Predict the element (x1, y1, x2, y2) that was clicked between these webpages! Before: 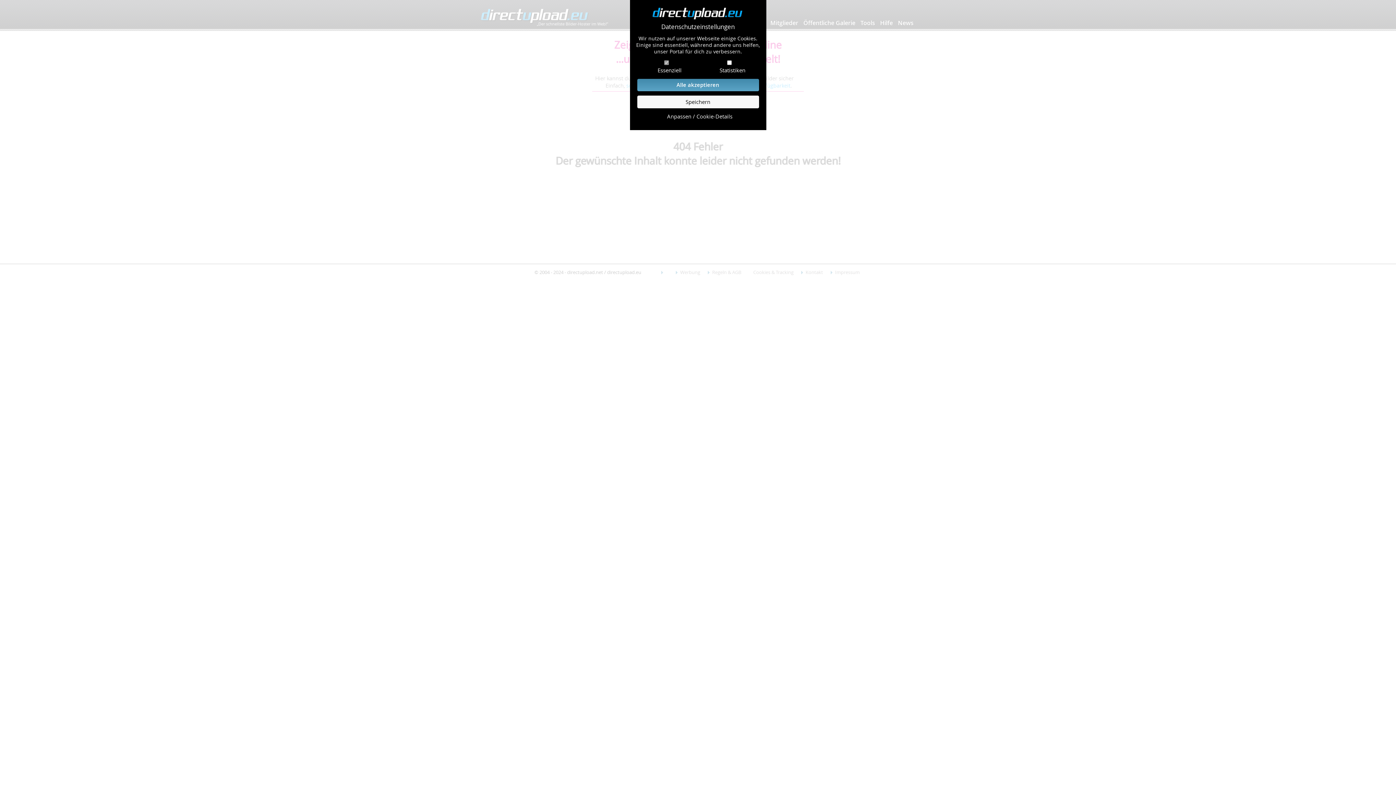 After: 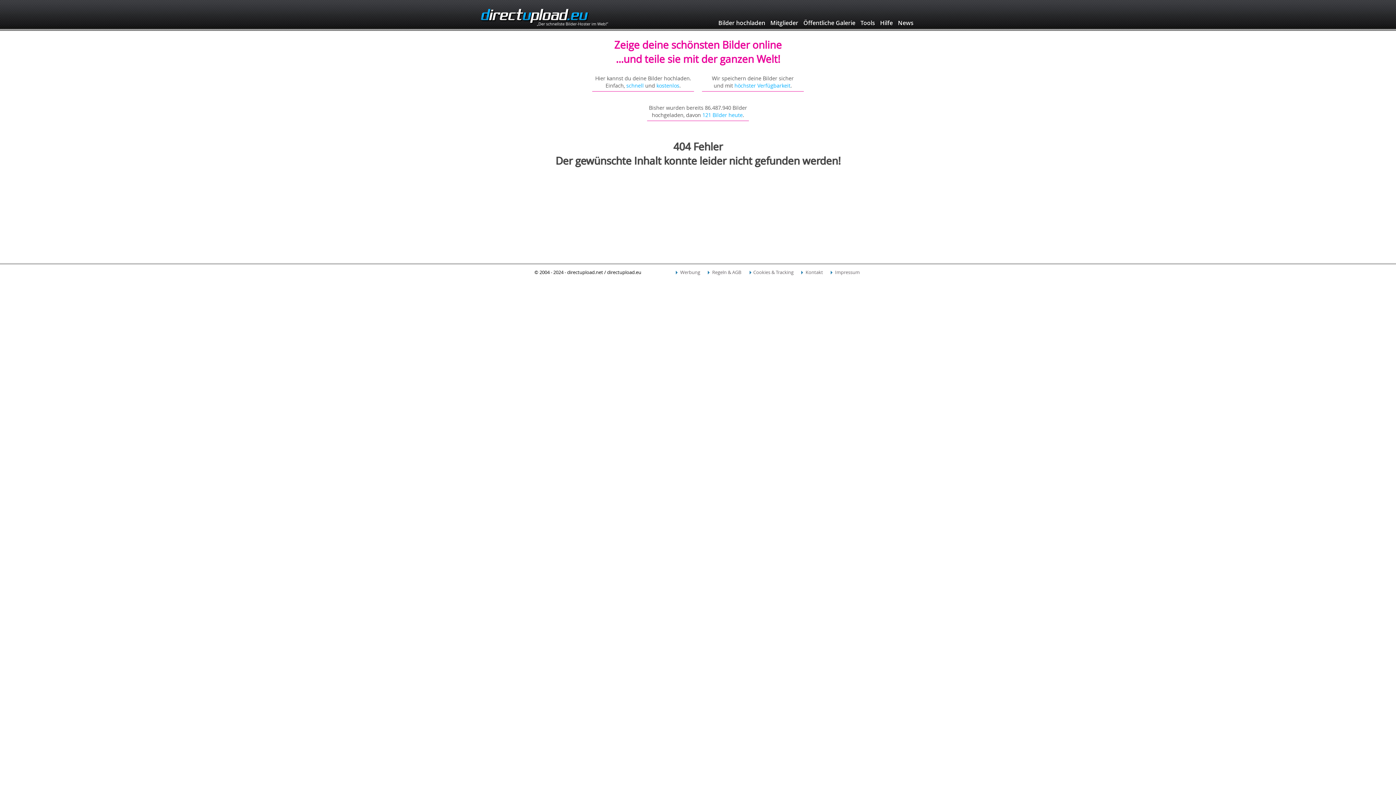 Action: label: Alle akzeptieren bbox: (637, 78, 759, 91)